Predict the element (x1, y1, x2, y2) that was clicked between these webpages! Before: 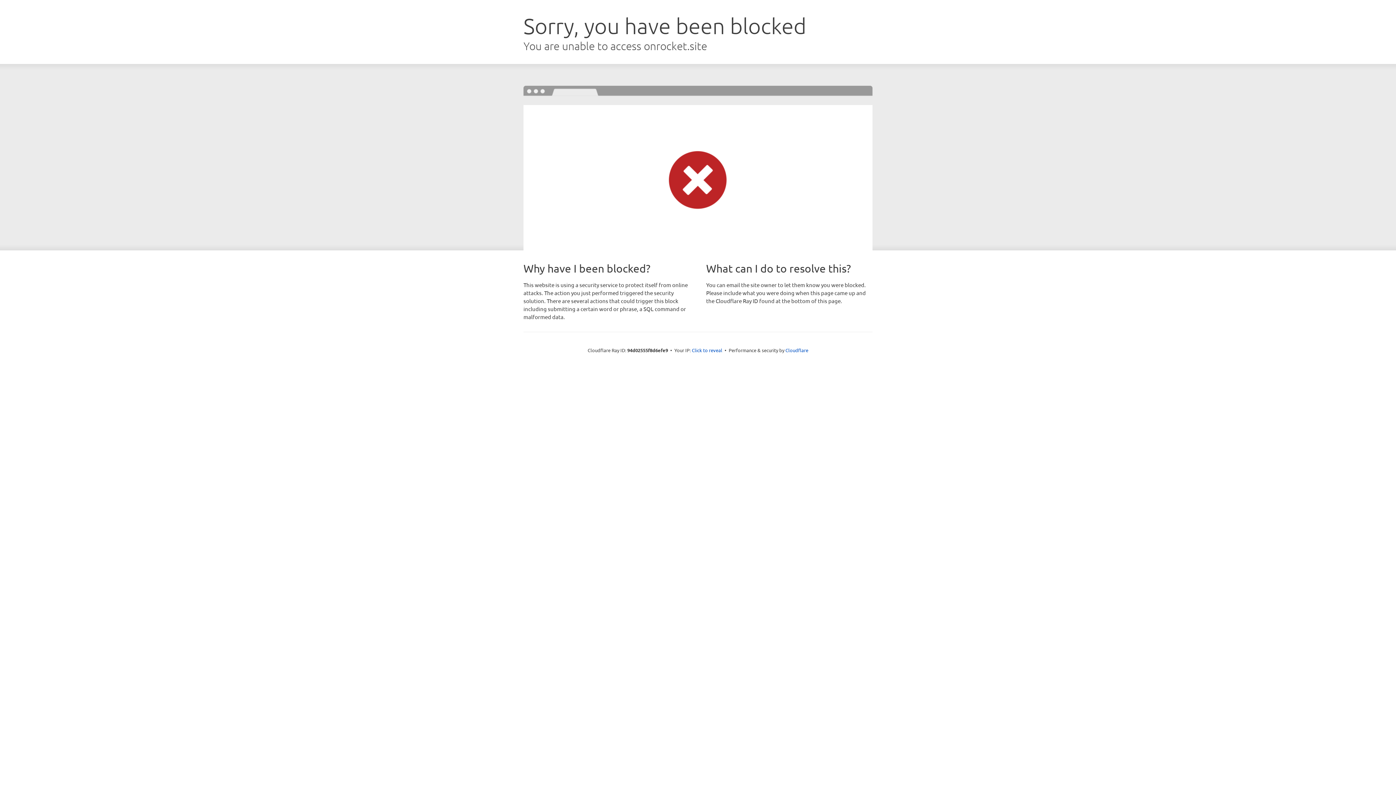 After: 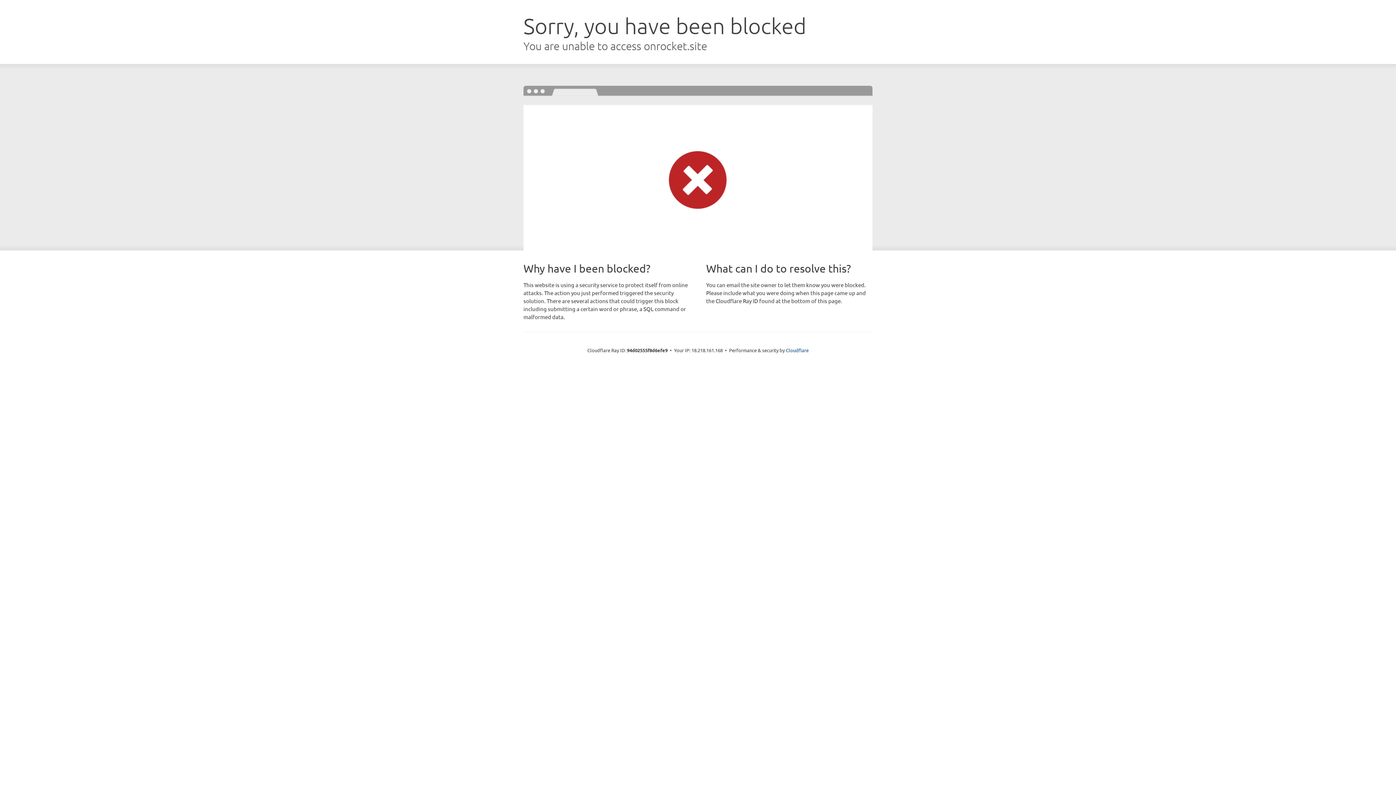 Action: label: Click to reveal bbox: (692, 346, 722, 353)